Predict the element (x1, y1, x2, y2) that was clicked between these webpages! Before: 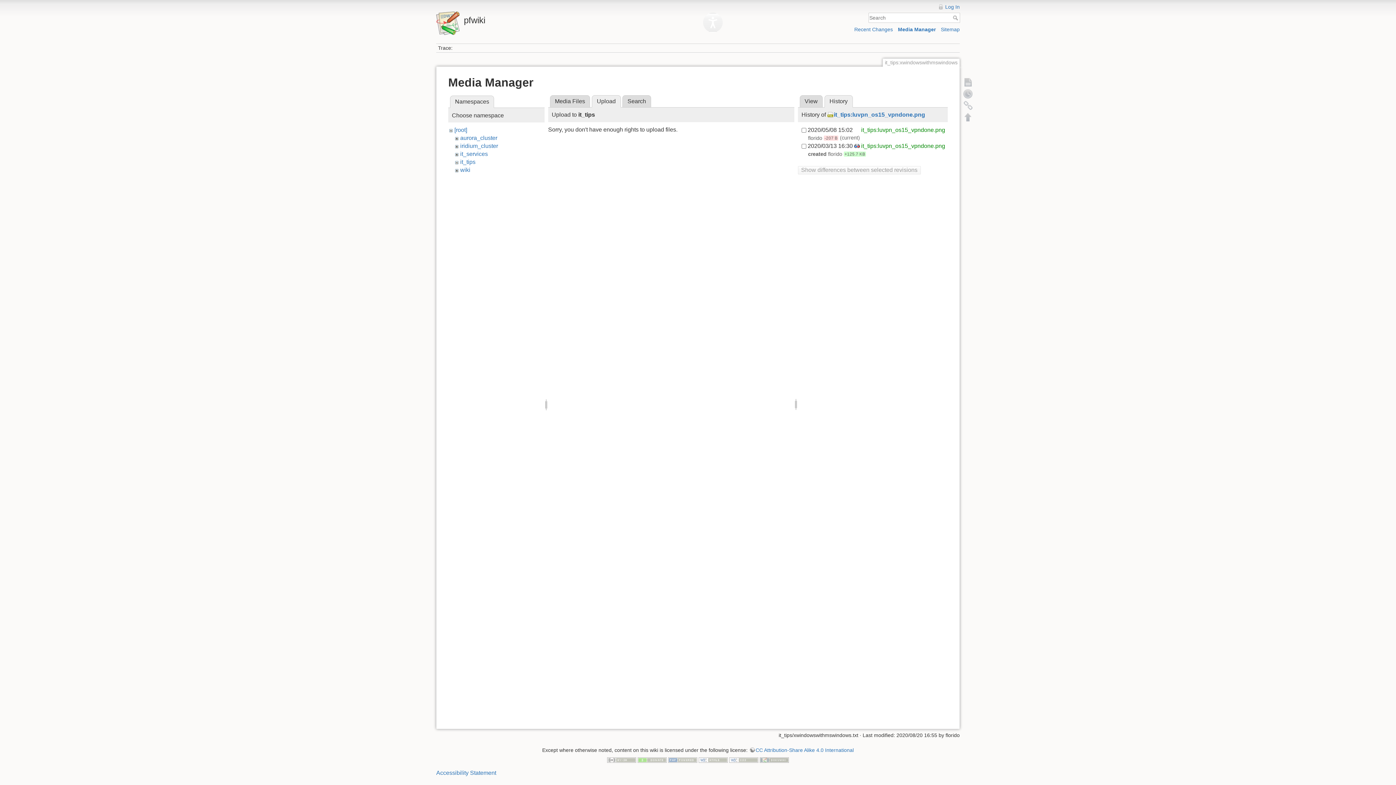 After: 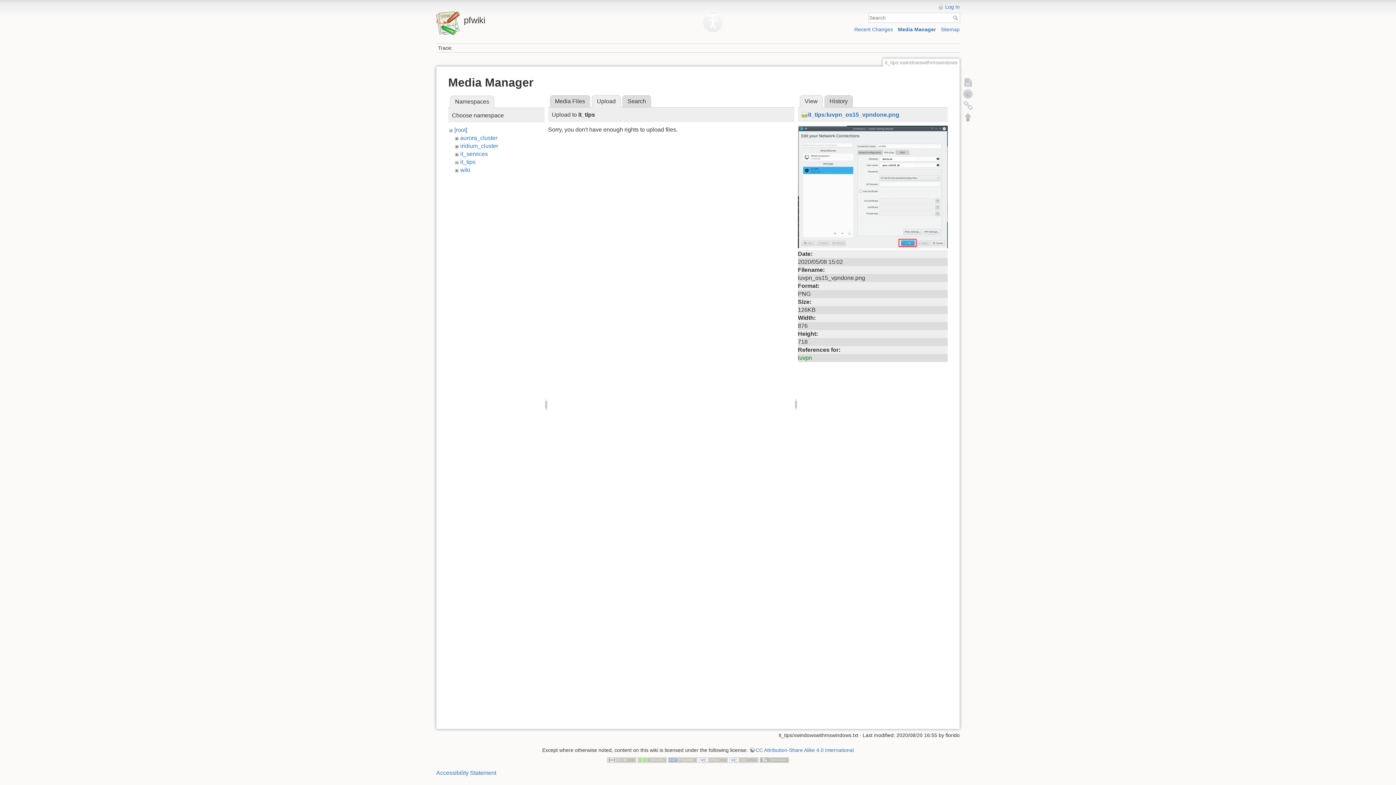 Action: bbox: (799, 95, 822, 107) label: View